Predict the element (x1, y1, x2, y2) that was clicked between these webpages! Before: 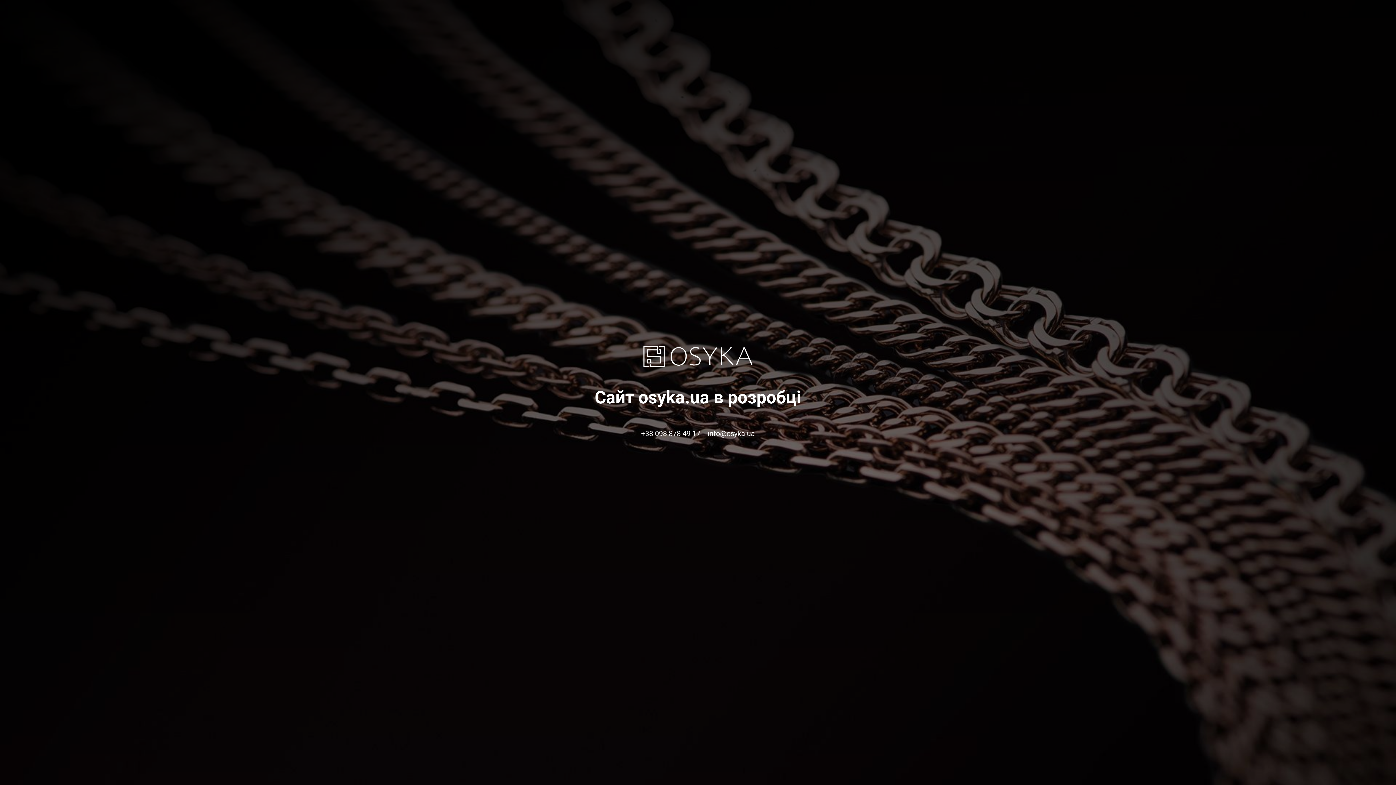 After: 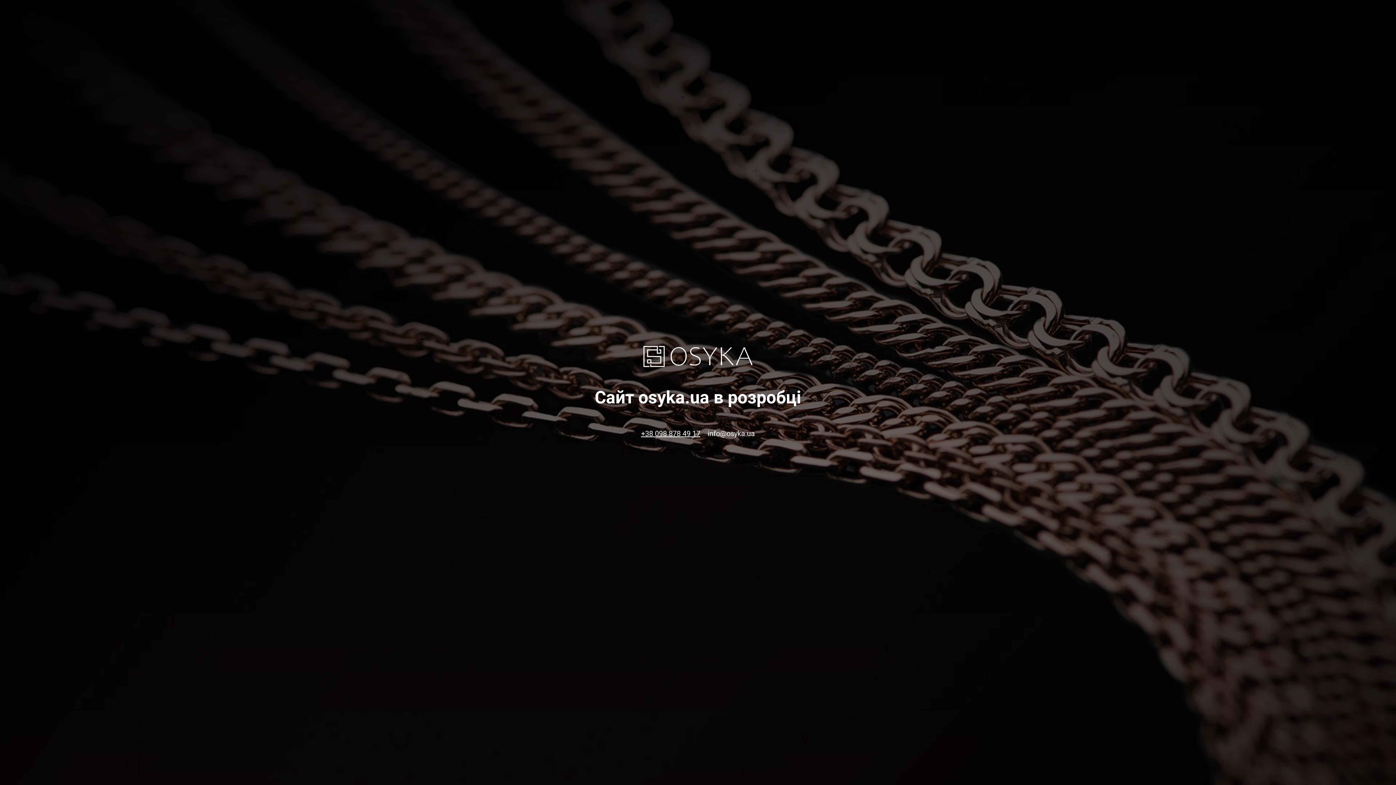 Action: label: +38 098 878 49 17 bbox: (637, 425, 704, 441)